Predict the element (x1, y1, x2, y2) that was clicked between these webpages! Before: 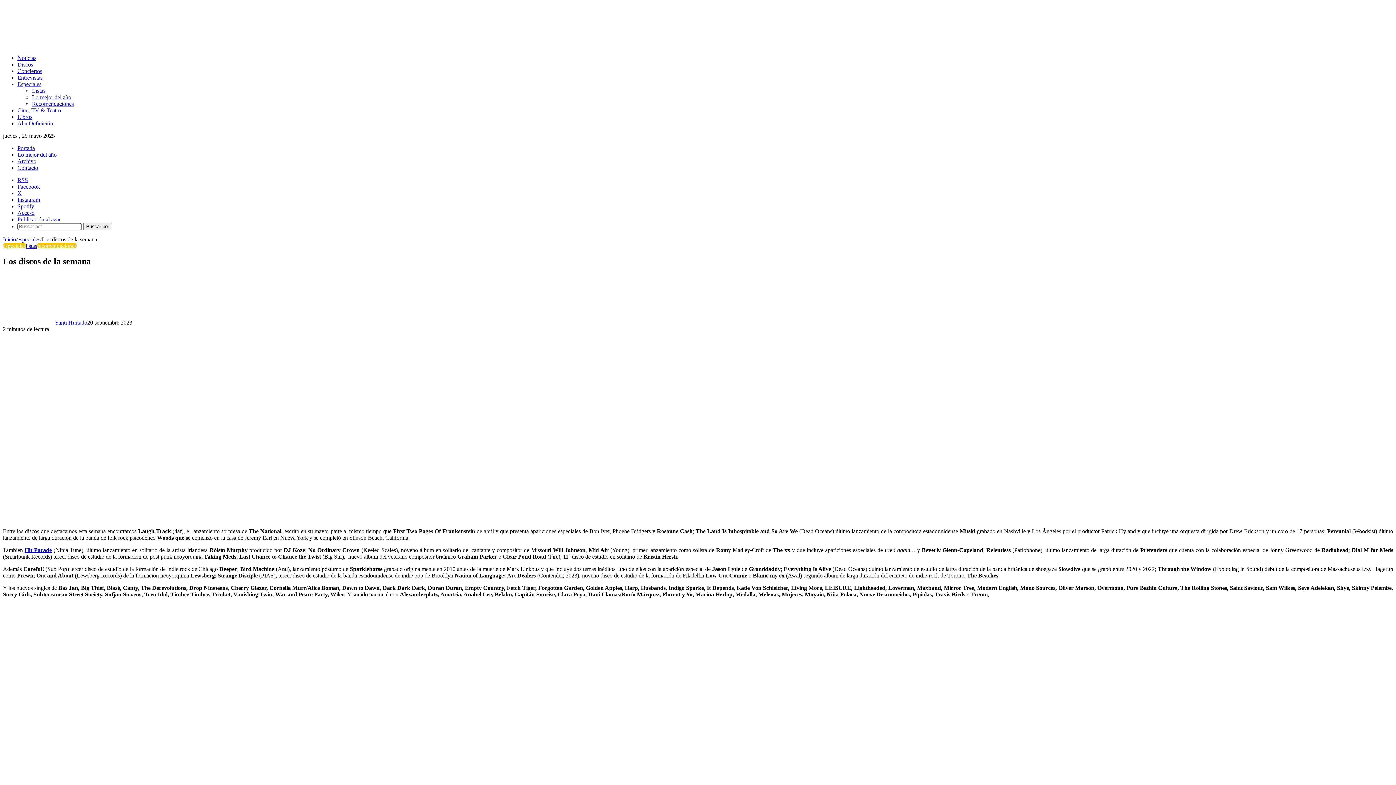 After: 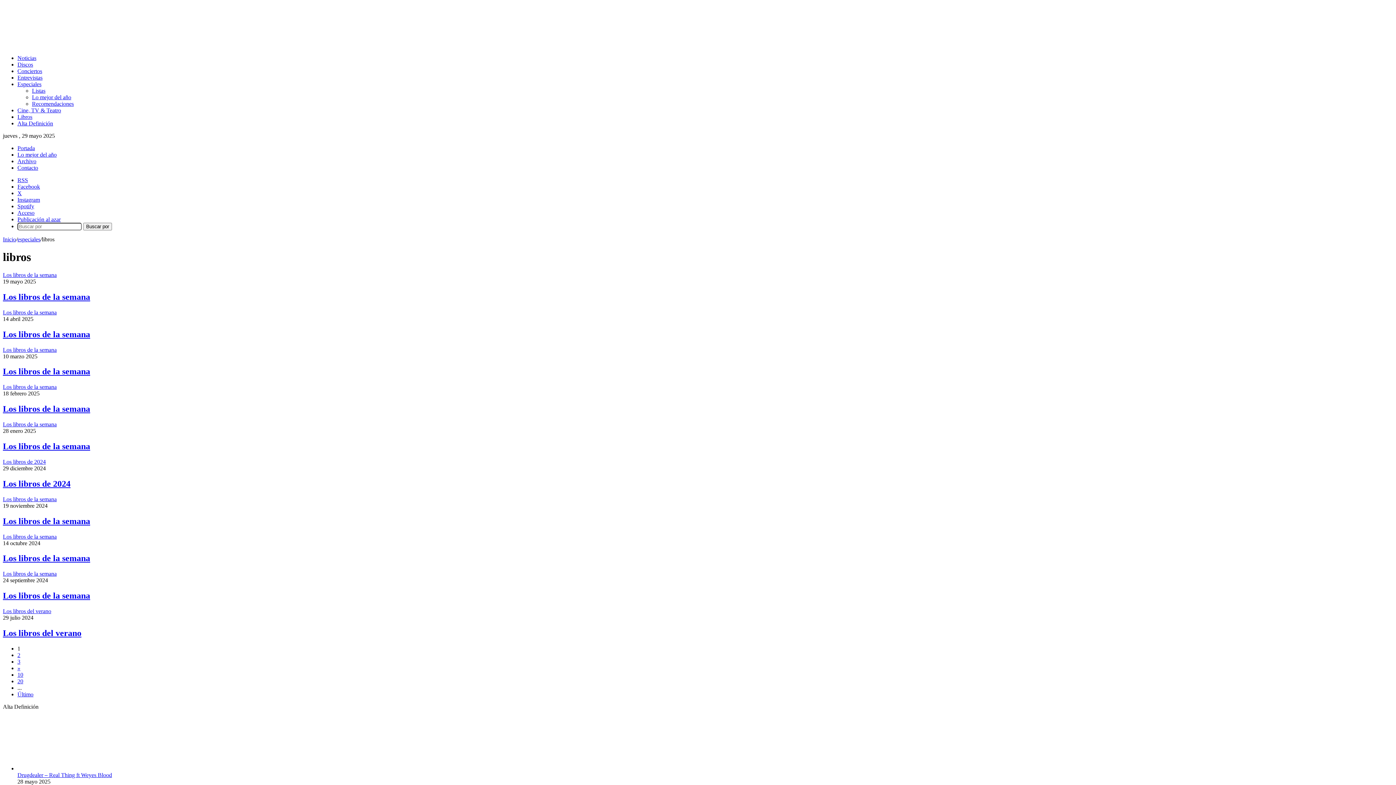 Action: bbox: (17, 113, 32, 120) label: Libros